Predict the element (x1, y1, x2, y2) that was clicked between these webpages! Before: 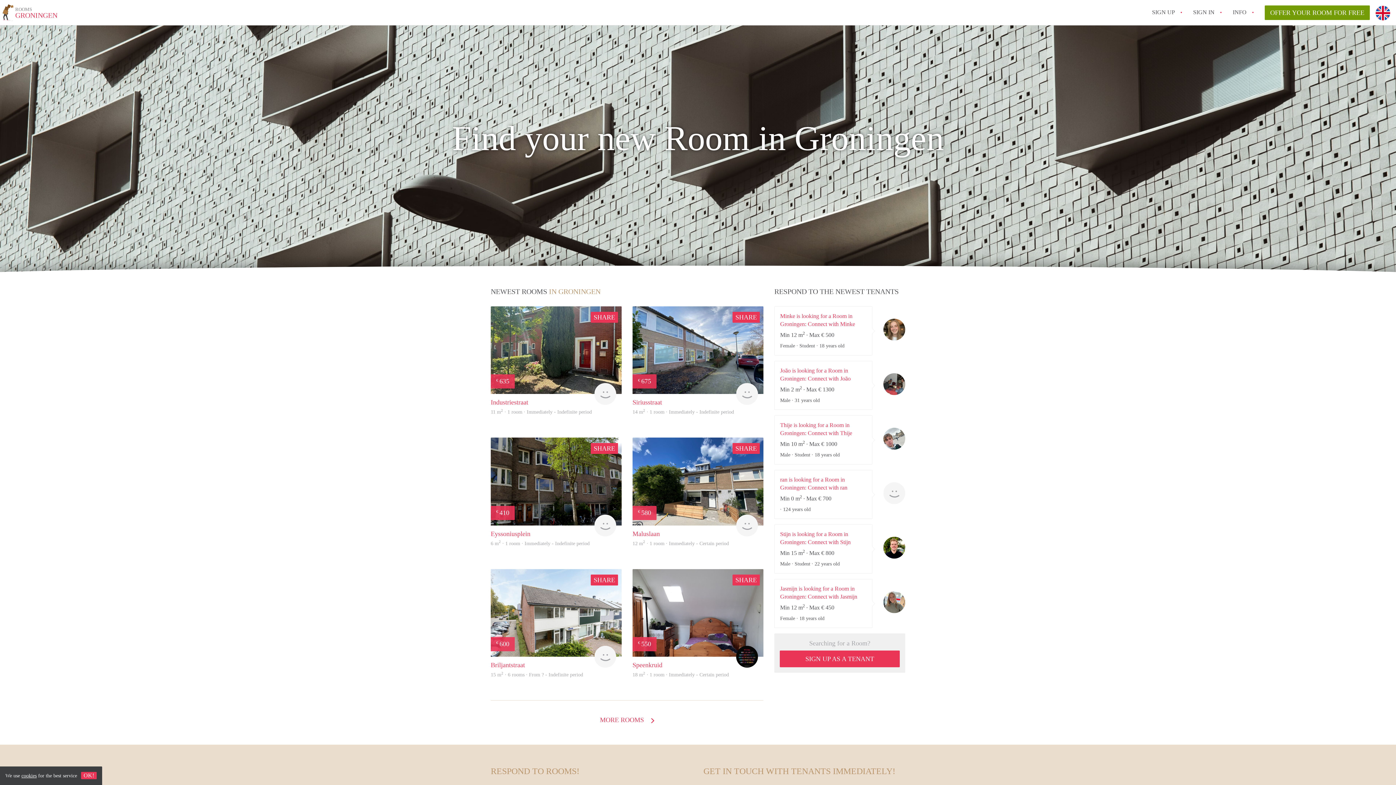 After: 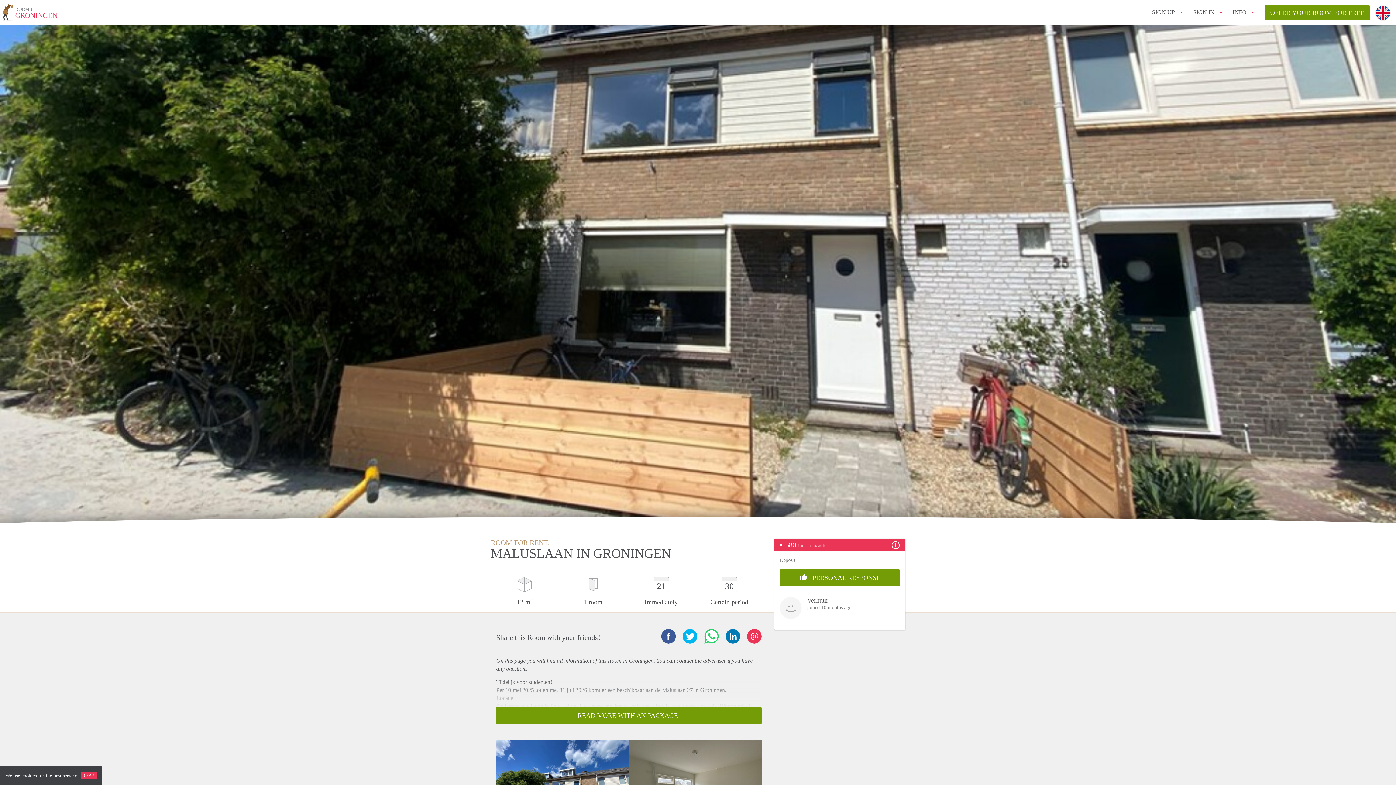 Action: bbox: (632, 437, 763, 525) label: Previous
Next
€ 580